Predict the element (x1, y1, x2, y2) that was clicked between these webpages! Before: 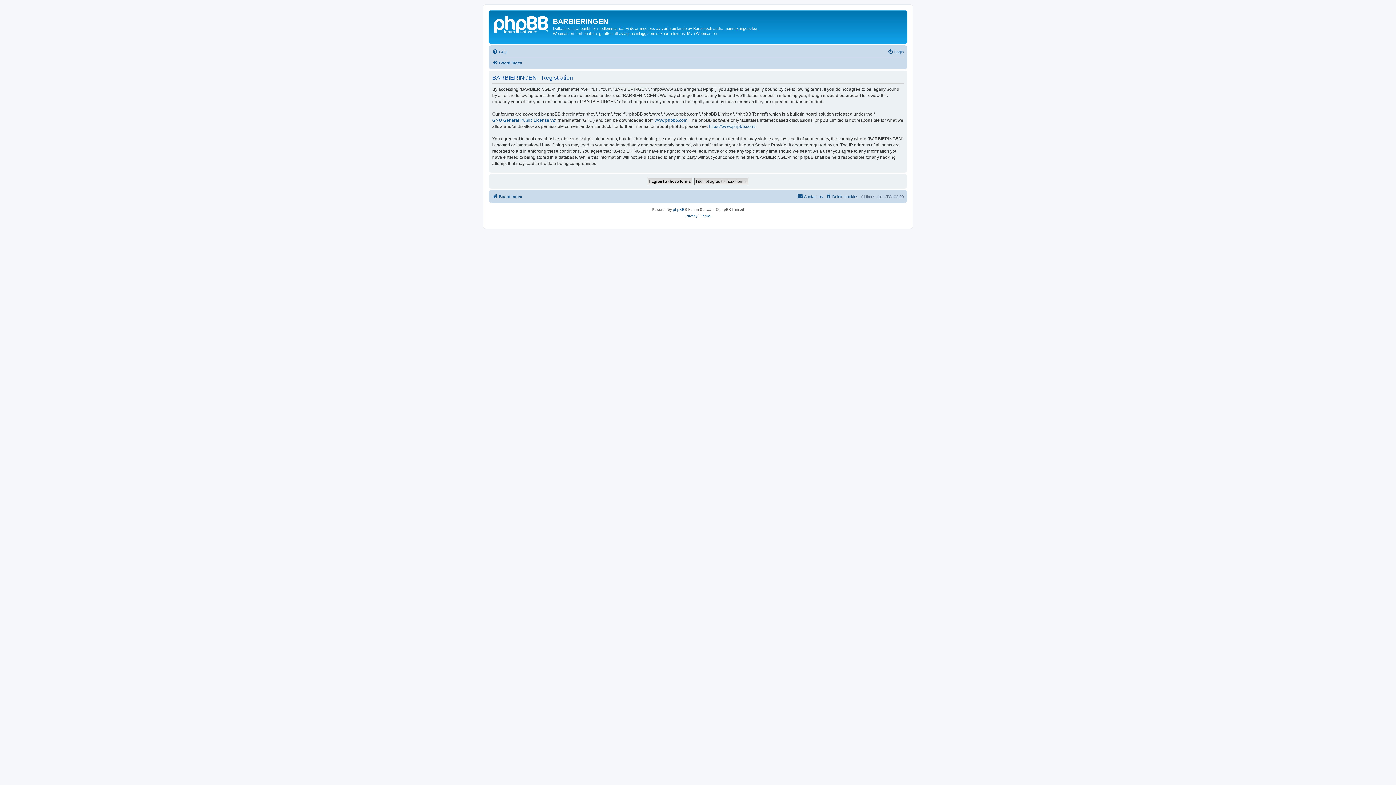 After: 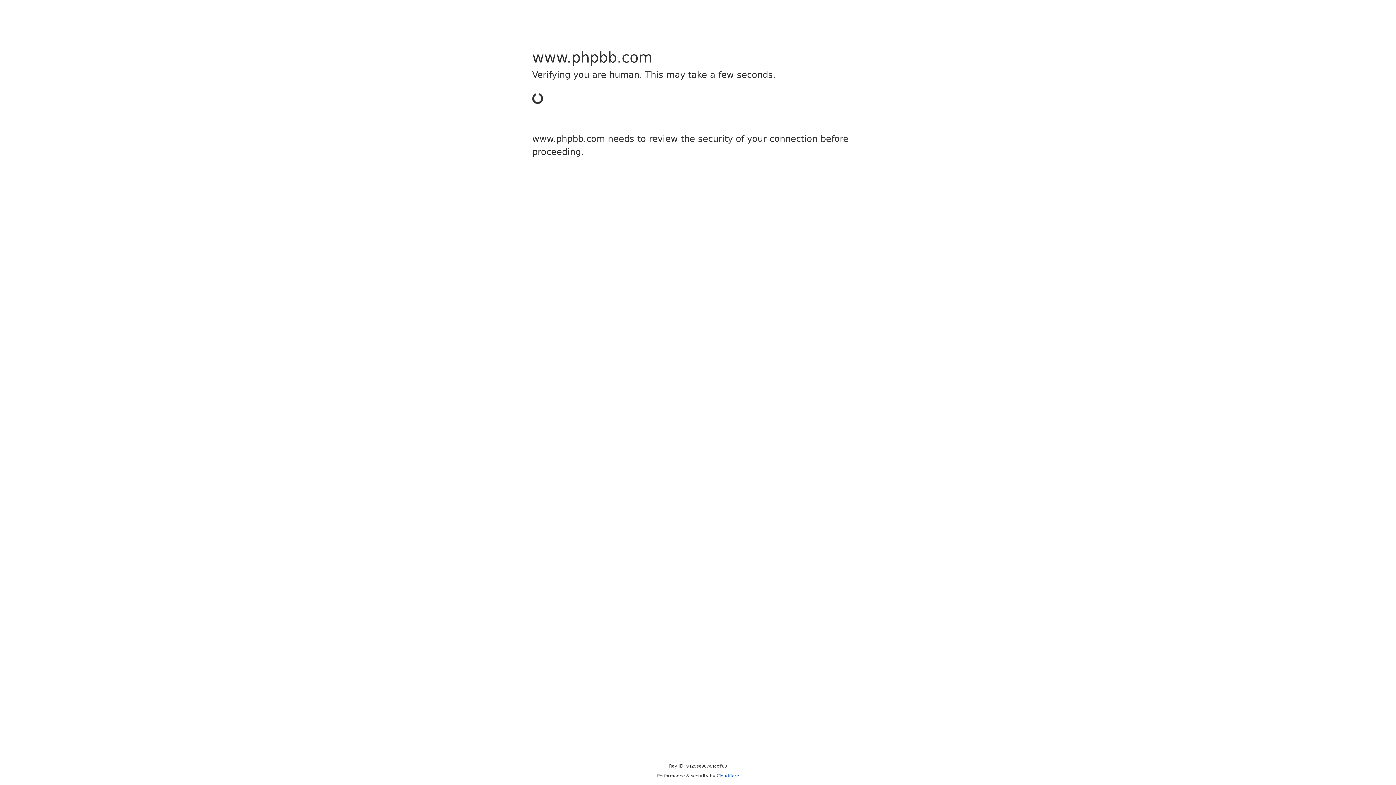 Action: bbox: (673, 206, 684, 212) label: phpBB